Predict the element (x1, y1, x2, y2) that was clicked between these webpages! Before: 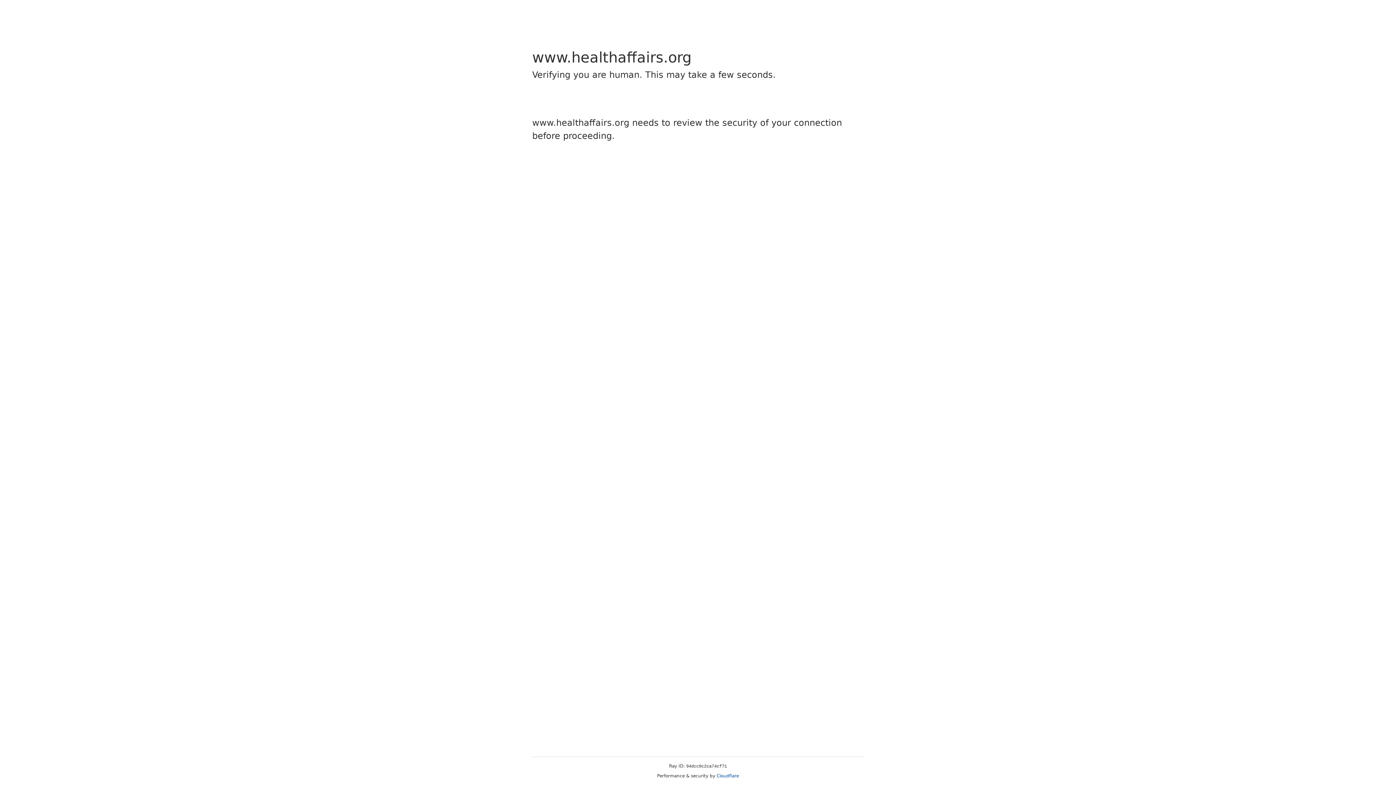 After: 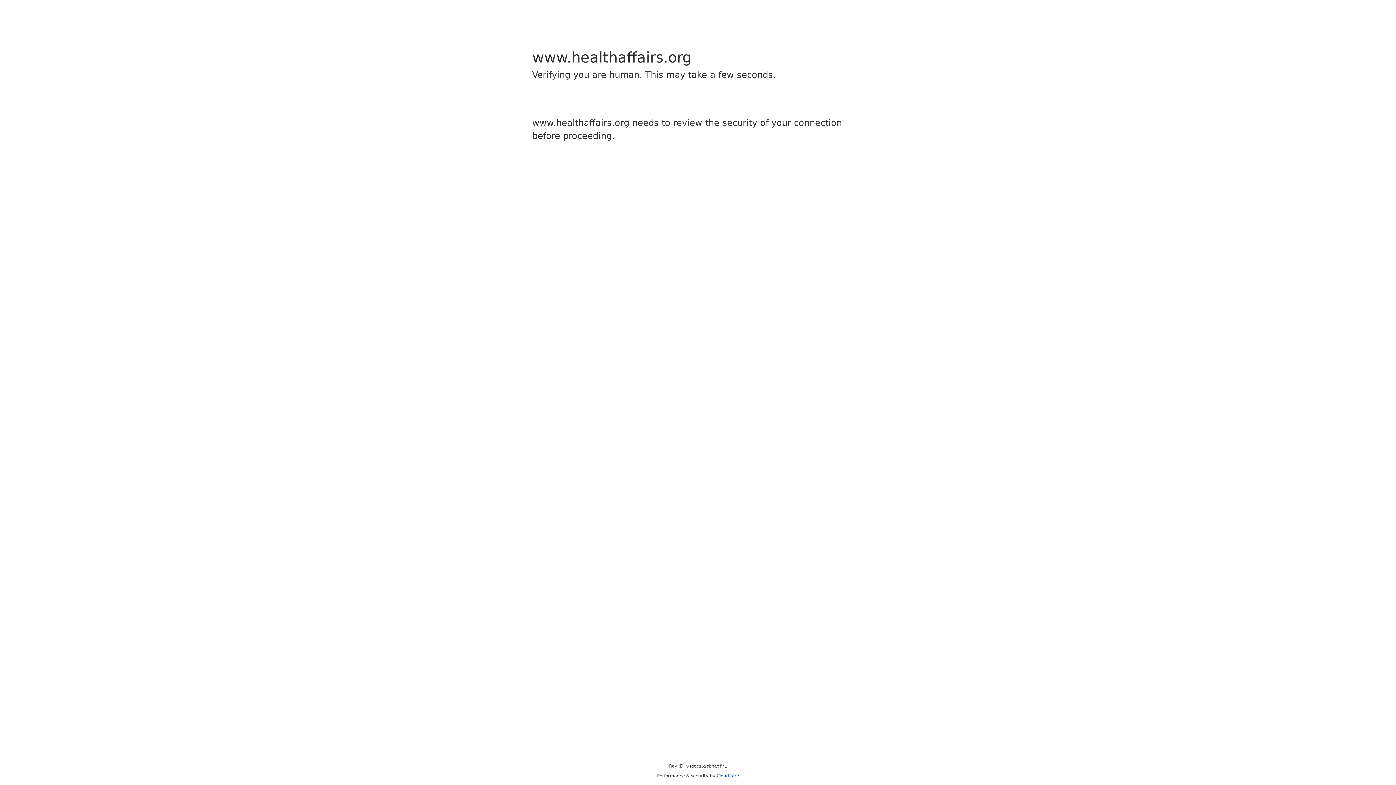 Action: label: Cloudflare bbox: (716, 773, 739, 778)